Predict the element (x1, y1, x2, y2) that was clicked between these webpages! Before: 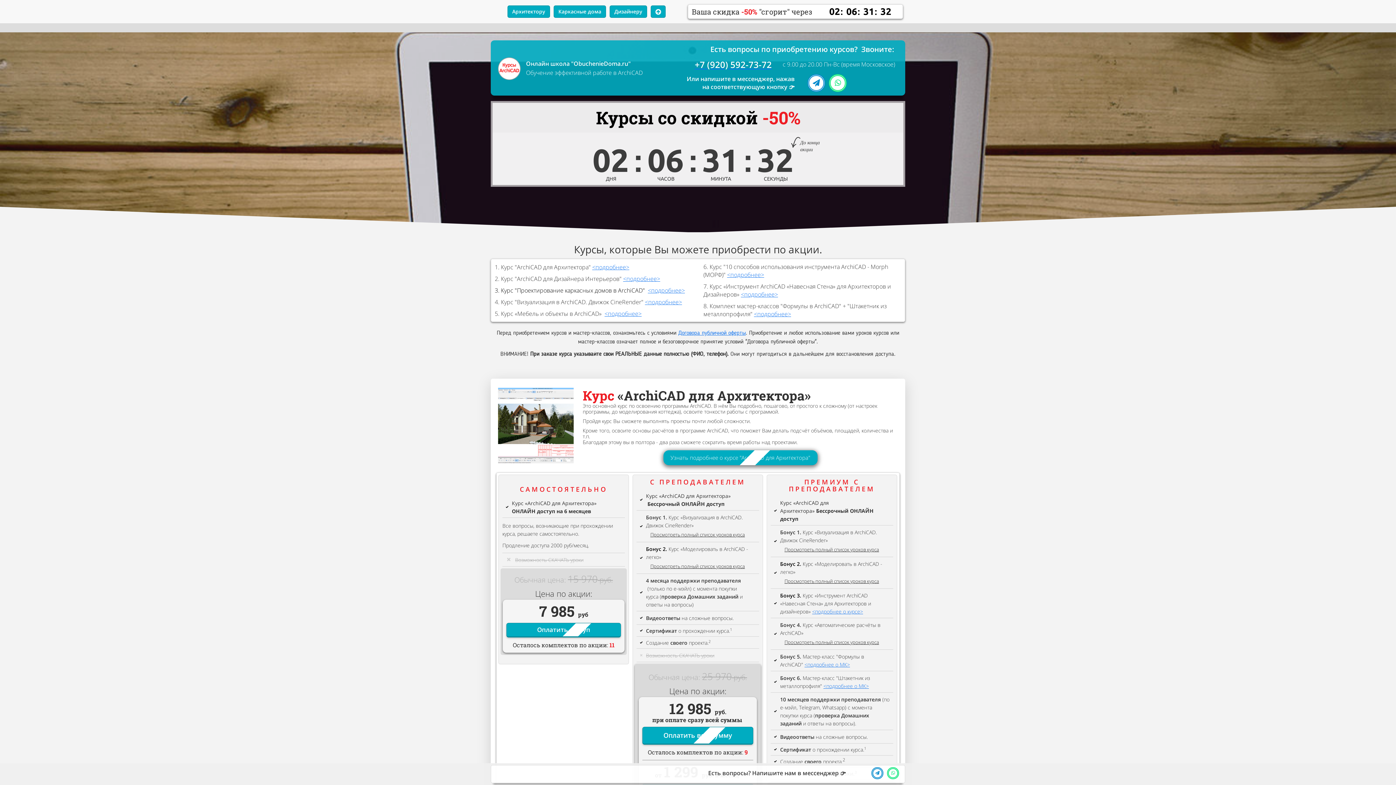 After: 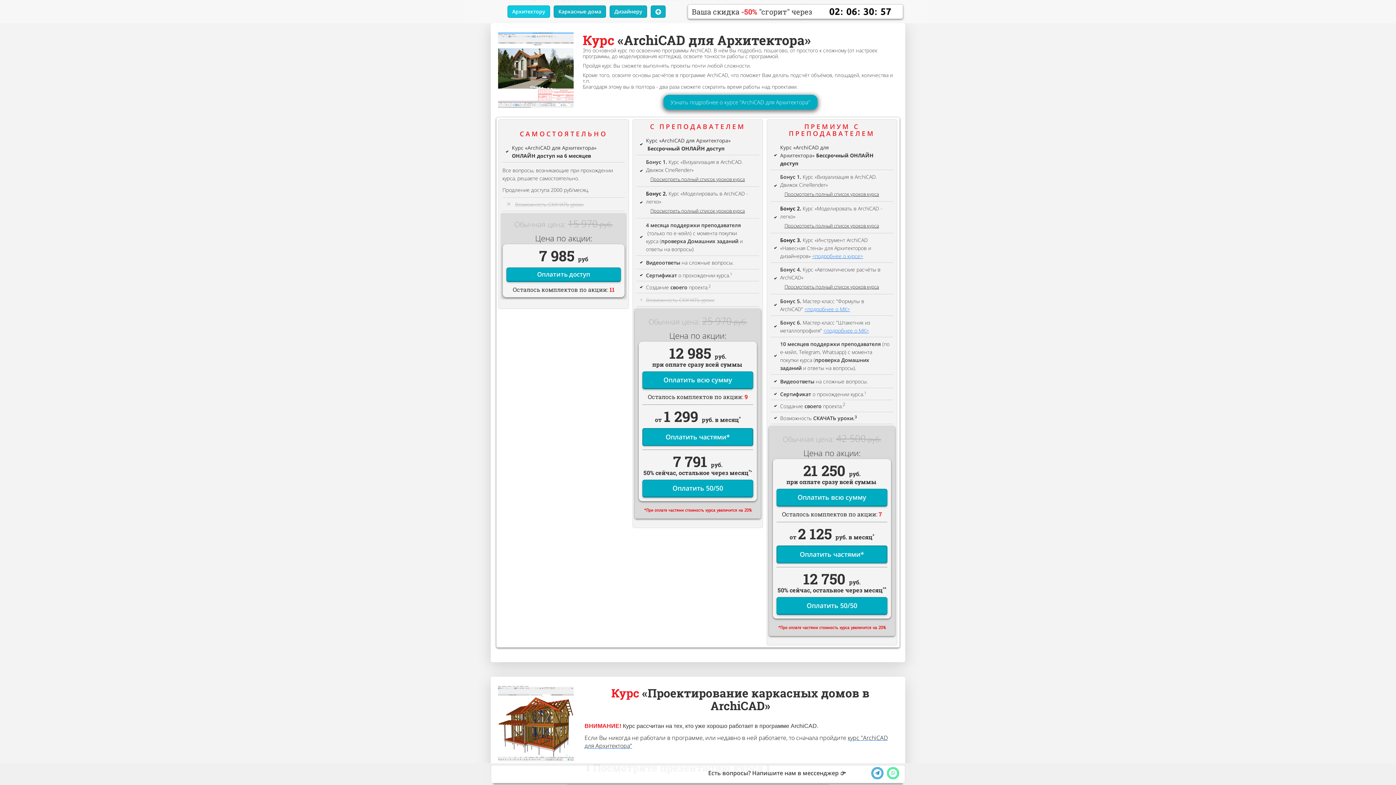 Action: bbox: (507, 5, 550, 17) label: Архитектору